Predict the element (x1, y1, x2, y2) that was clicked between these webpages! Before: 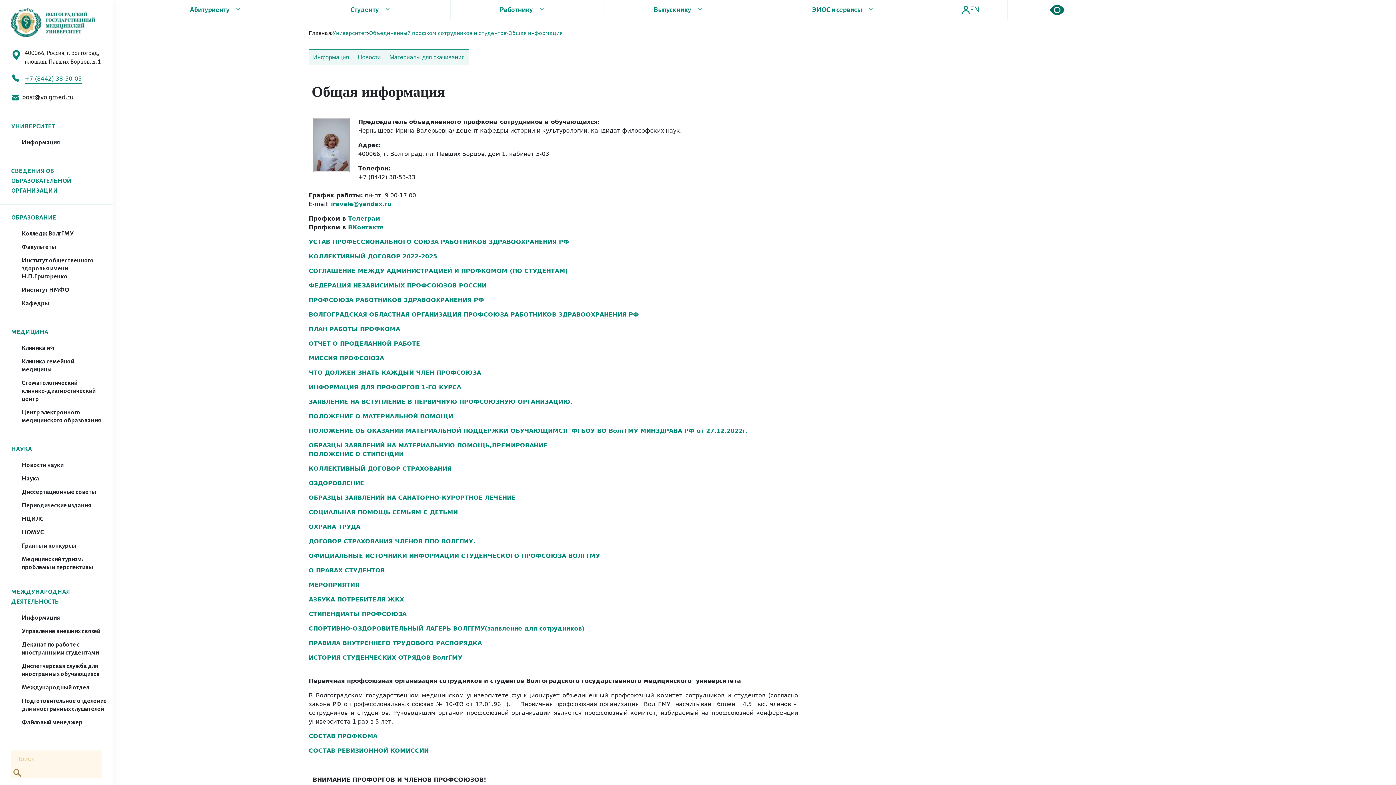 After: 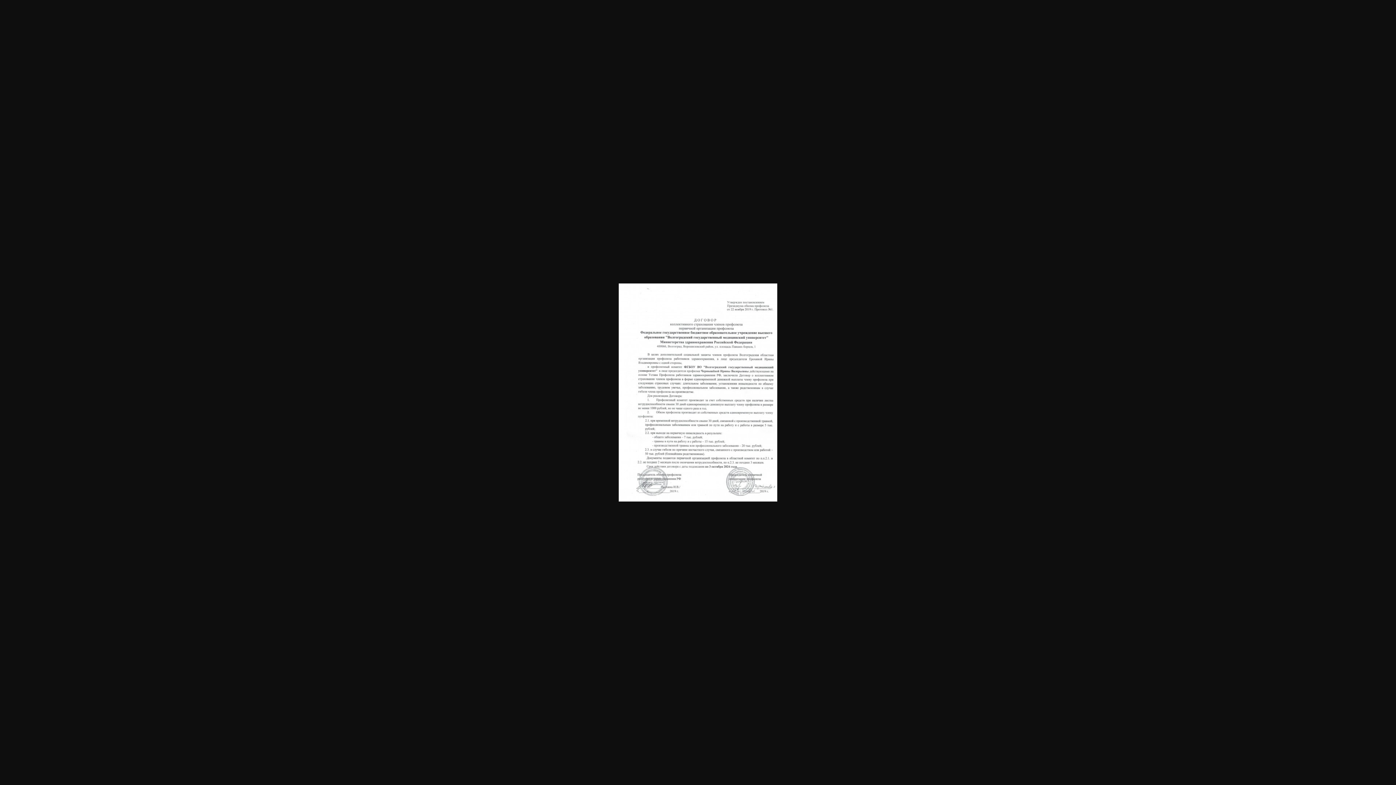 Action: label: КОЛЛЕКТИВНЫЙ ДОГОВОР СТРАХОВАНИЯ bbox: (308, 465, 451, 472)